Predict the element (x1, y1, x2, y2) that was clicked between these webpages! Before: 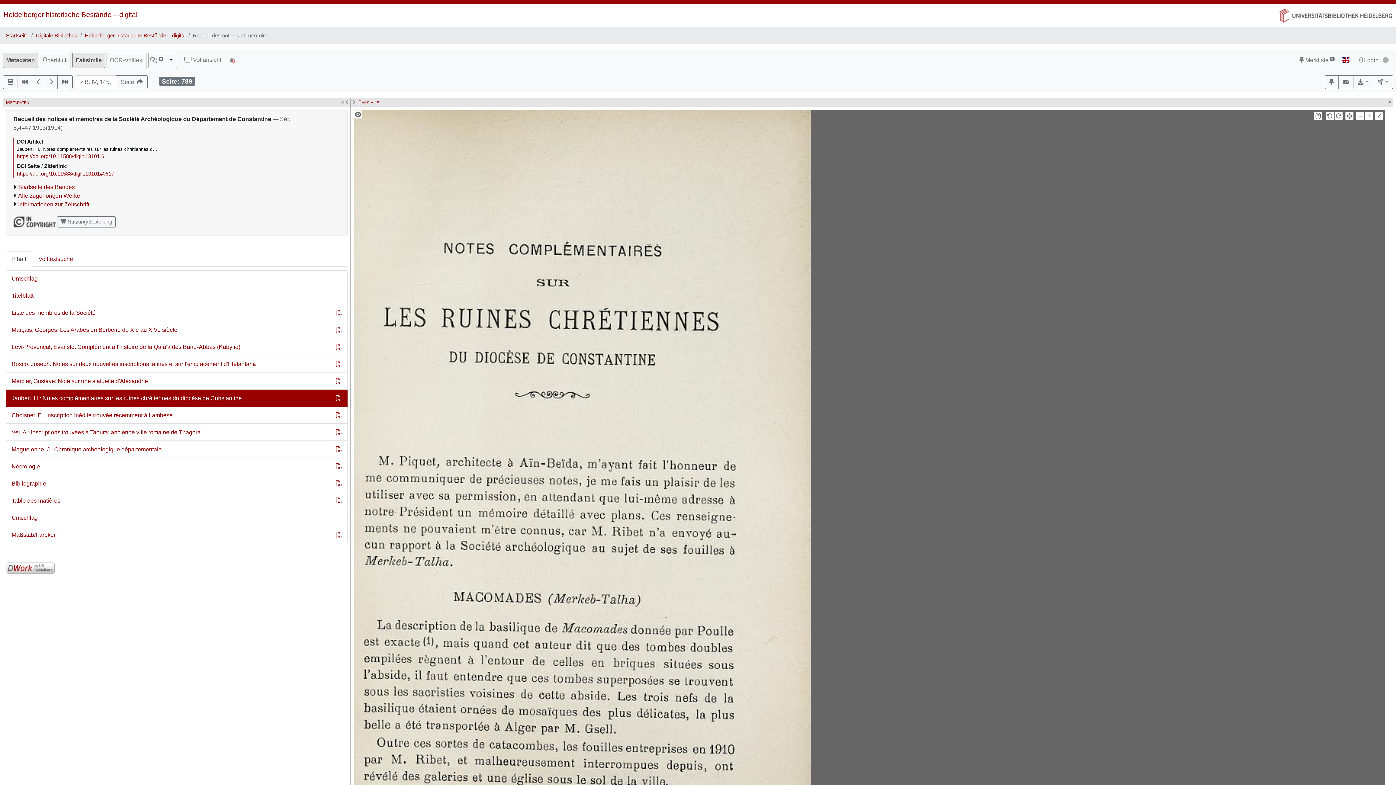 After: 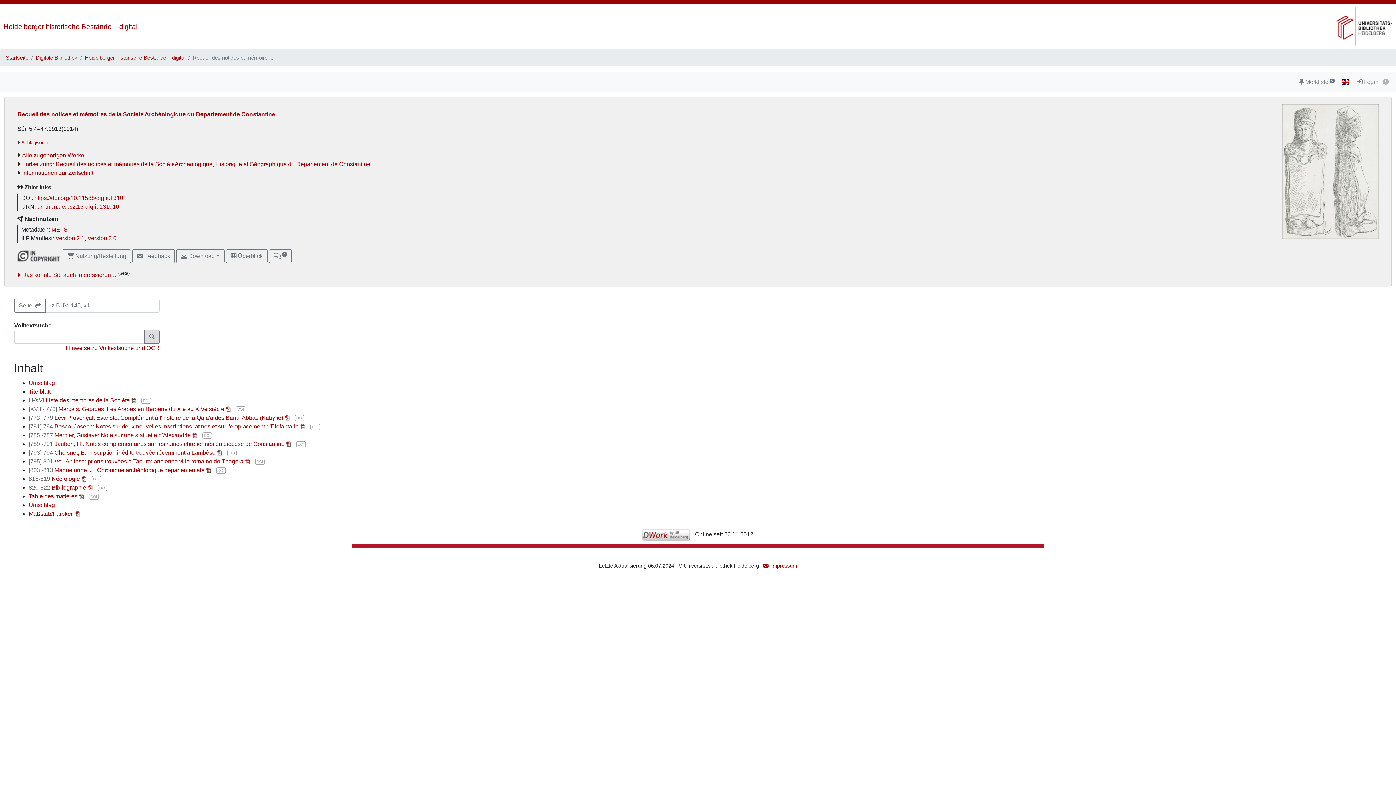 Action: label: Startseite des Bandes bbox: (18, 183, 74, 190)